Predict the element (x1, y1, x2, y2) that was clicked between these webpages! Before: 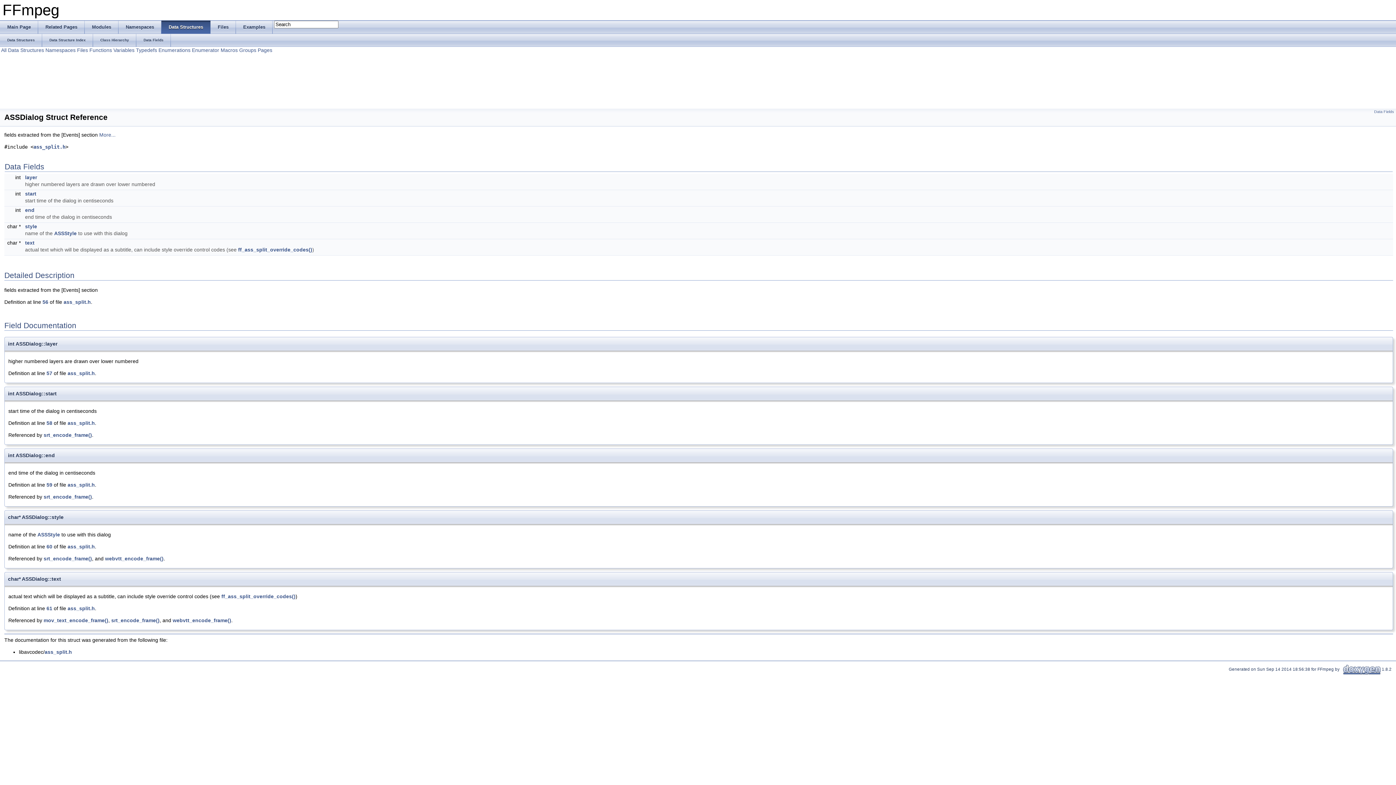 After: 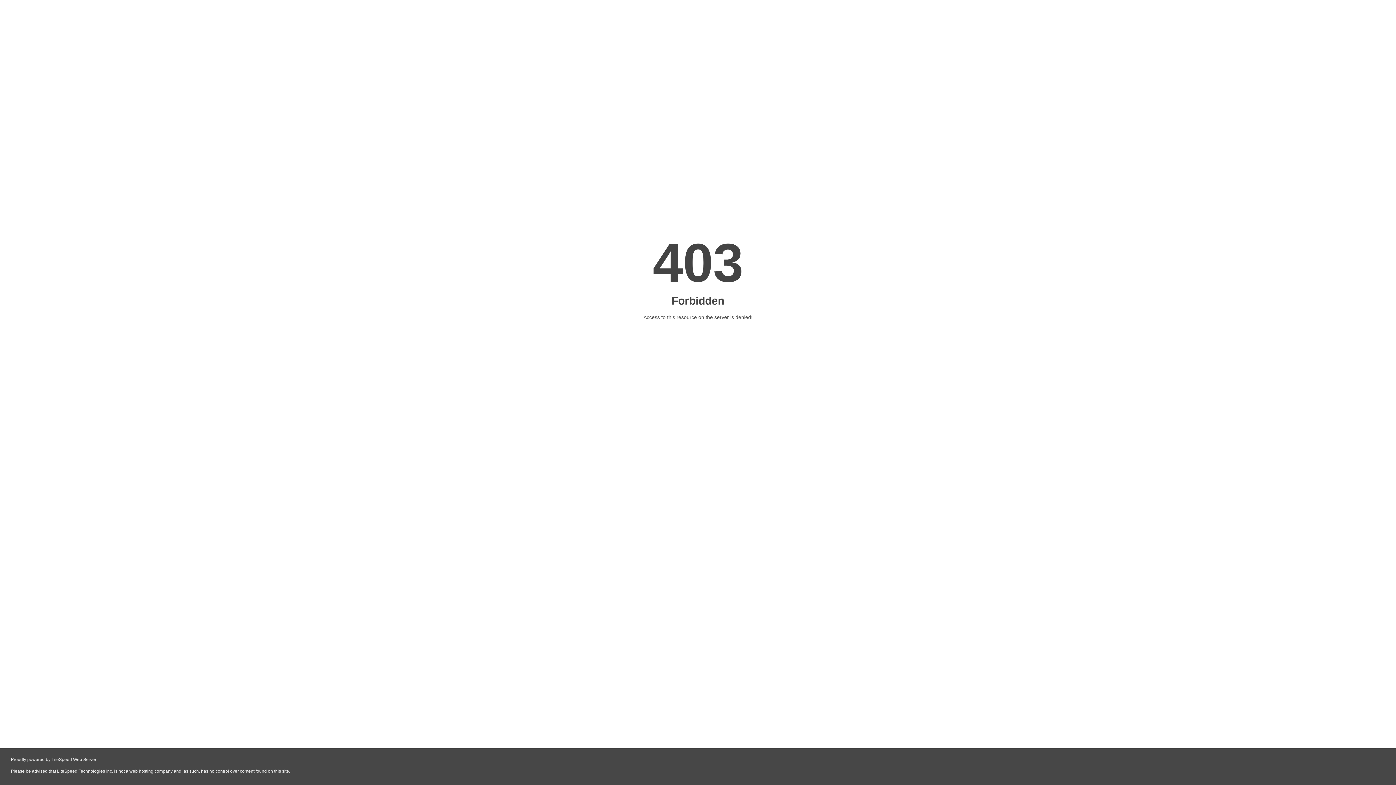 Action: label:    bbox: (1342, 667, 1382, 671)